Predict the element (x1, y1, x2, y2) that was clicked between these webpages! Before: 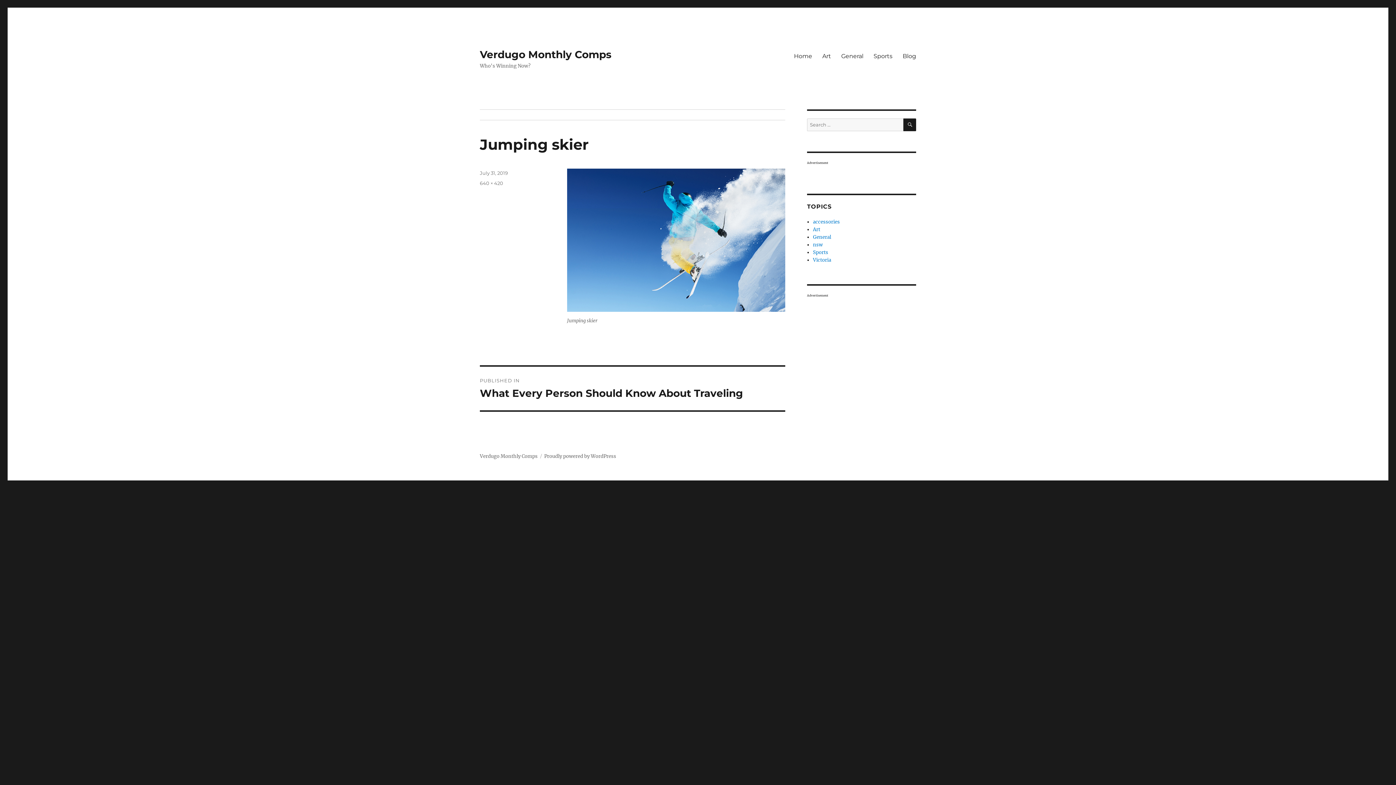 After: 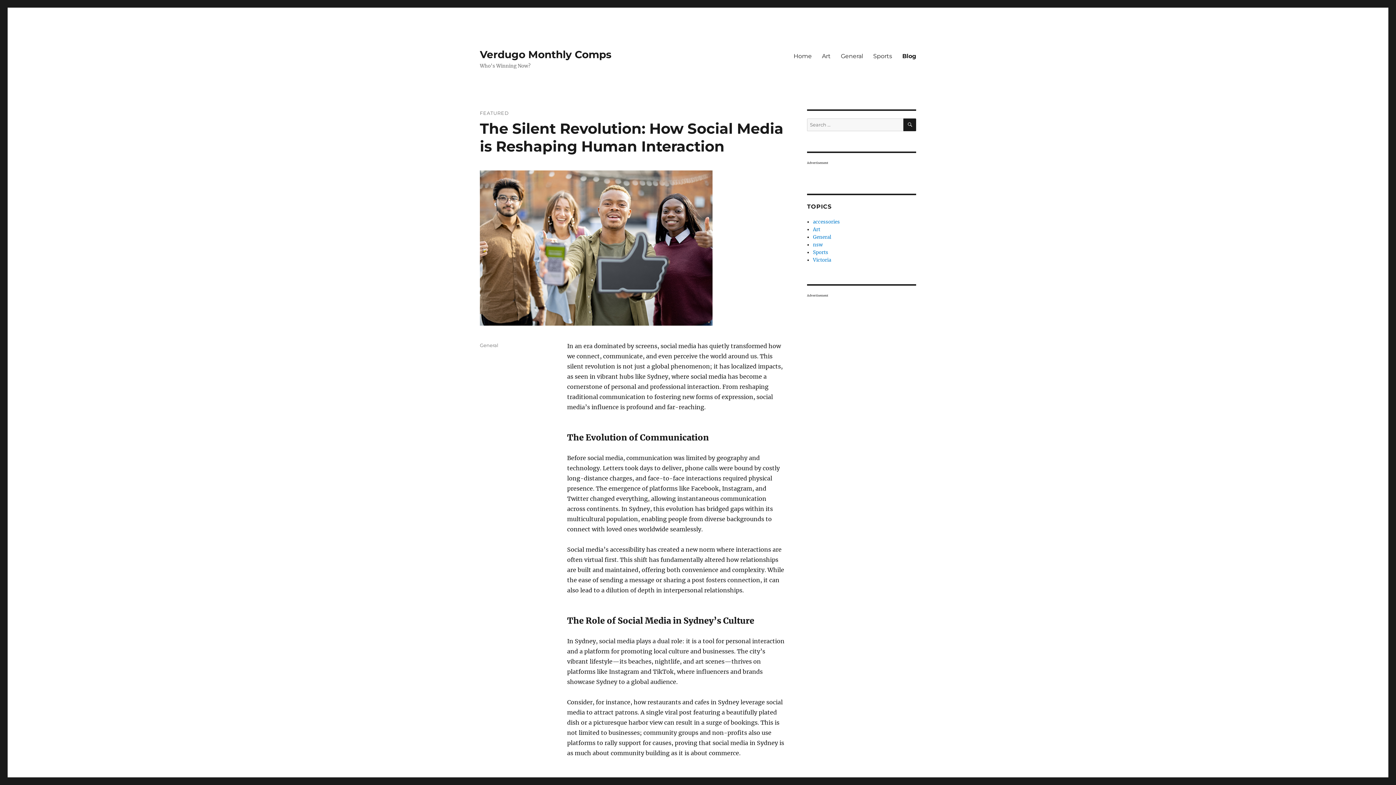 Action: label: Blog bbox: (897, 48, 921, 63)